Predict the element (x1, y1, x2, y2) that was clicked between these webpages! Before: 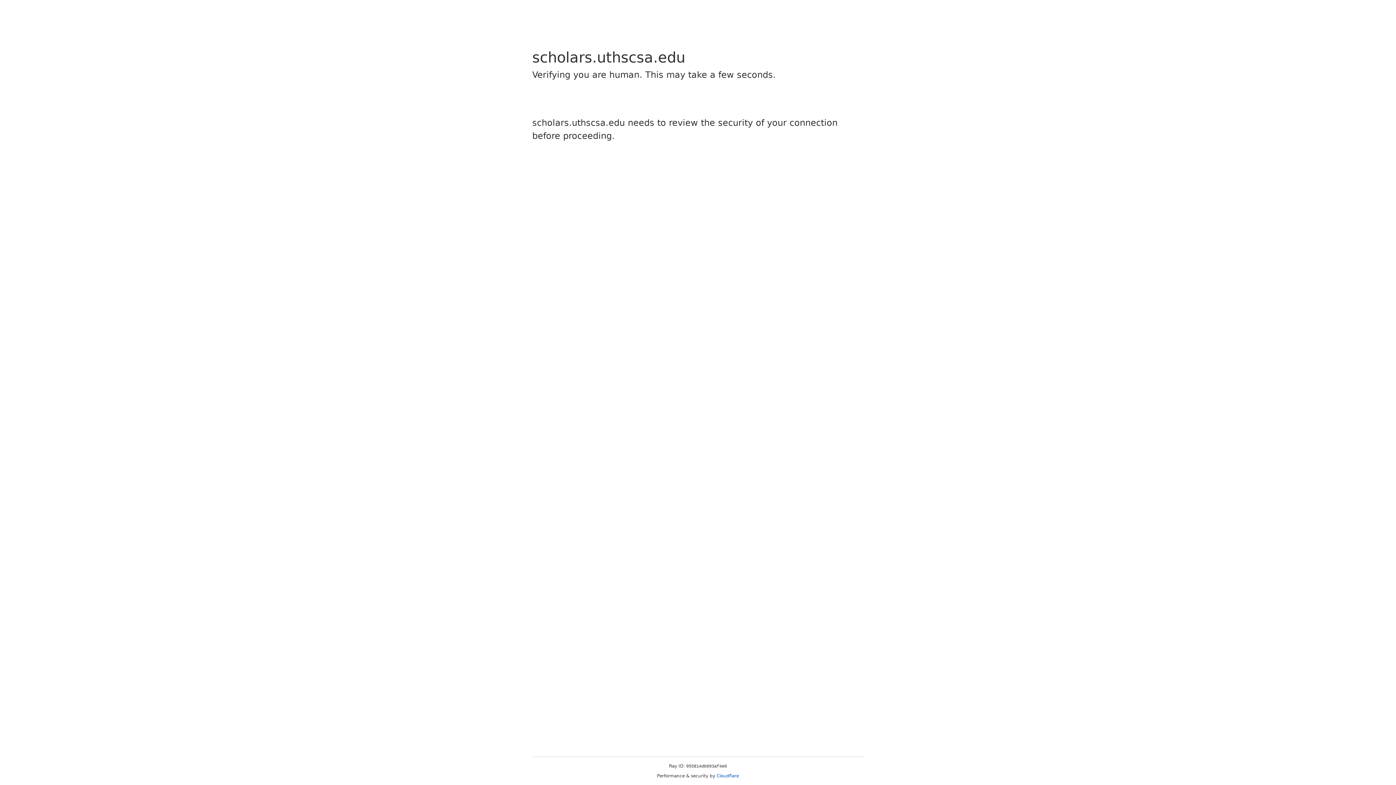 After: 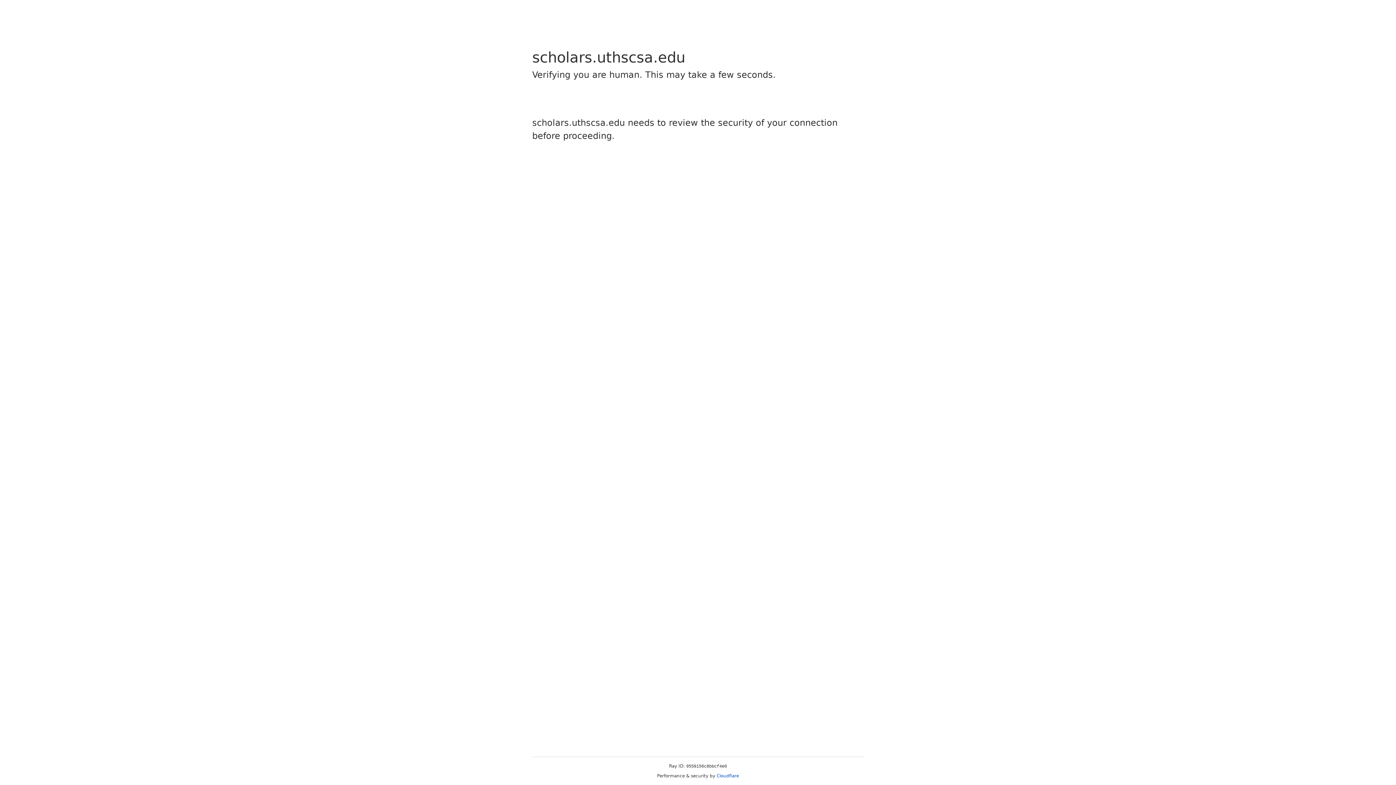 Action: bbox: (716, 773, 739, 778) label: Cloudflare